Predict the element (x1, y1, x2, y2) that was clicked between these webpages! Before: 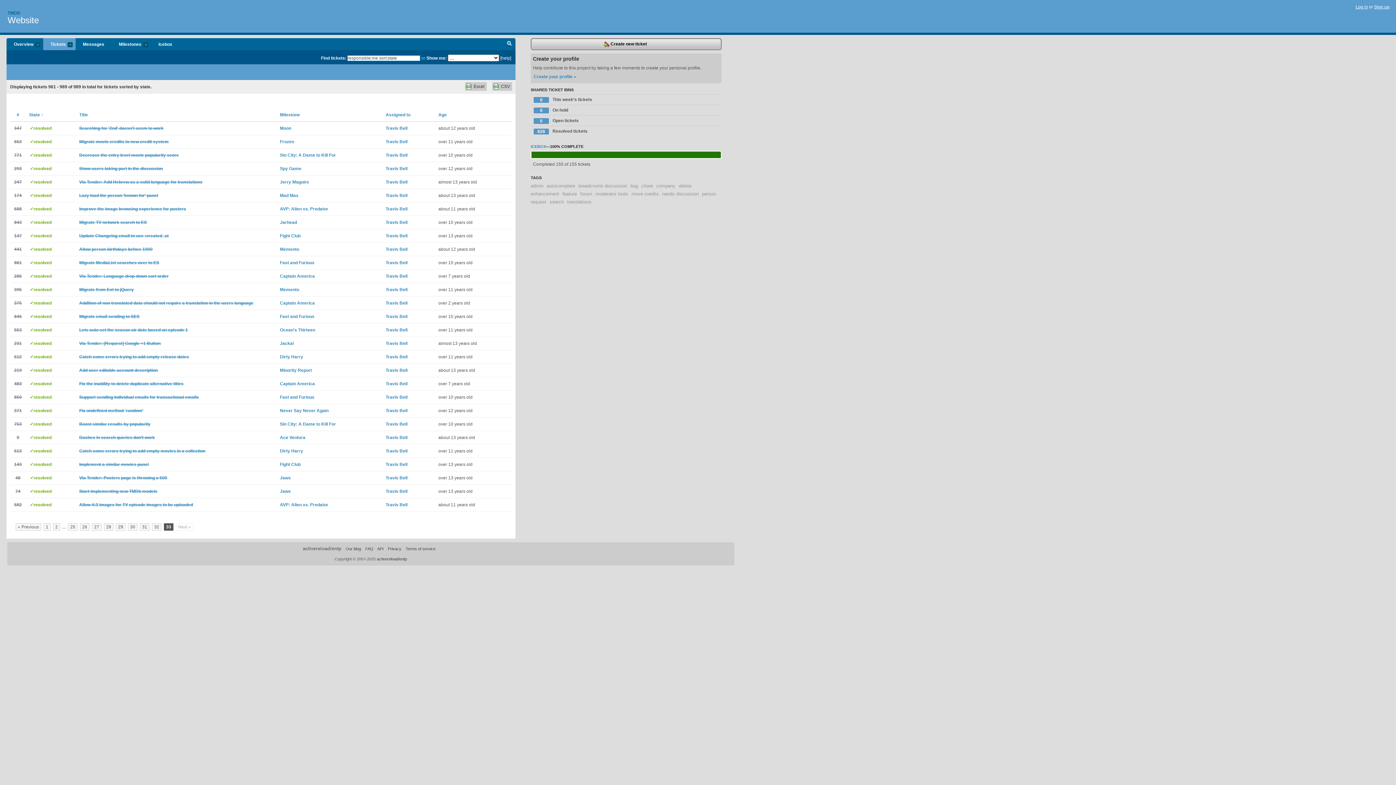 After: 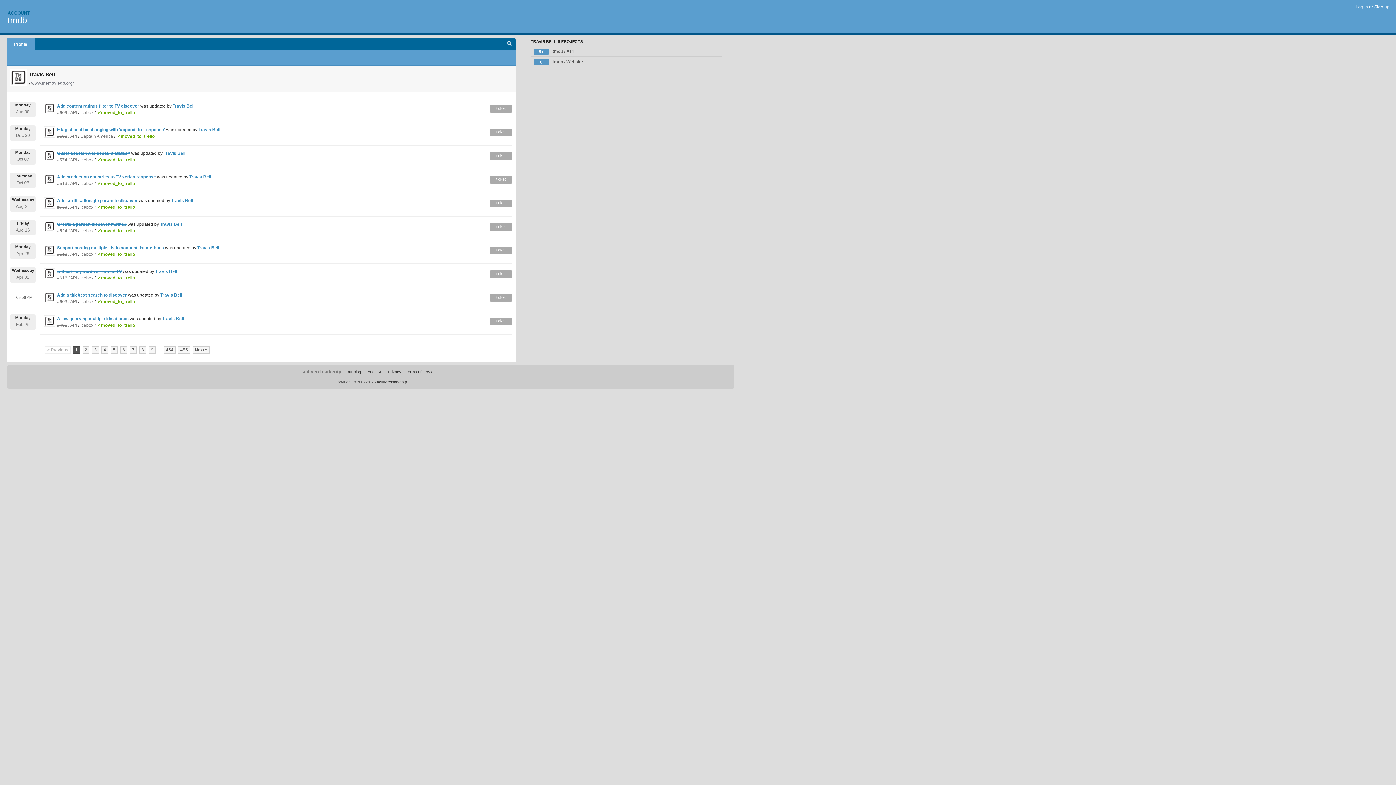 Action: label: Travis Bell bbox: (385, 435, 407, 440)